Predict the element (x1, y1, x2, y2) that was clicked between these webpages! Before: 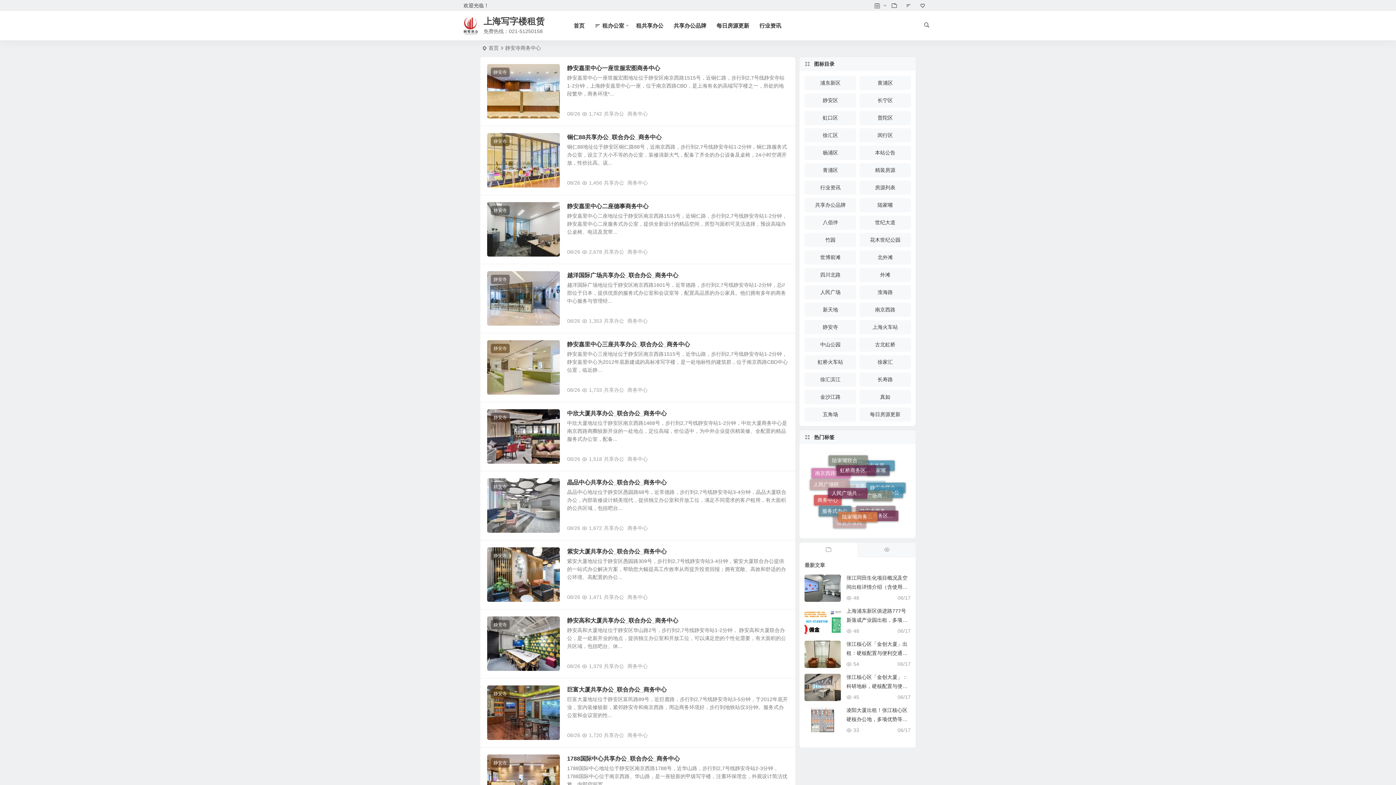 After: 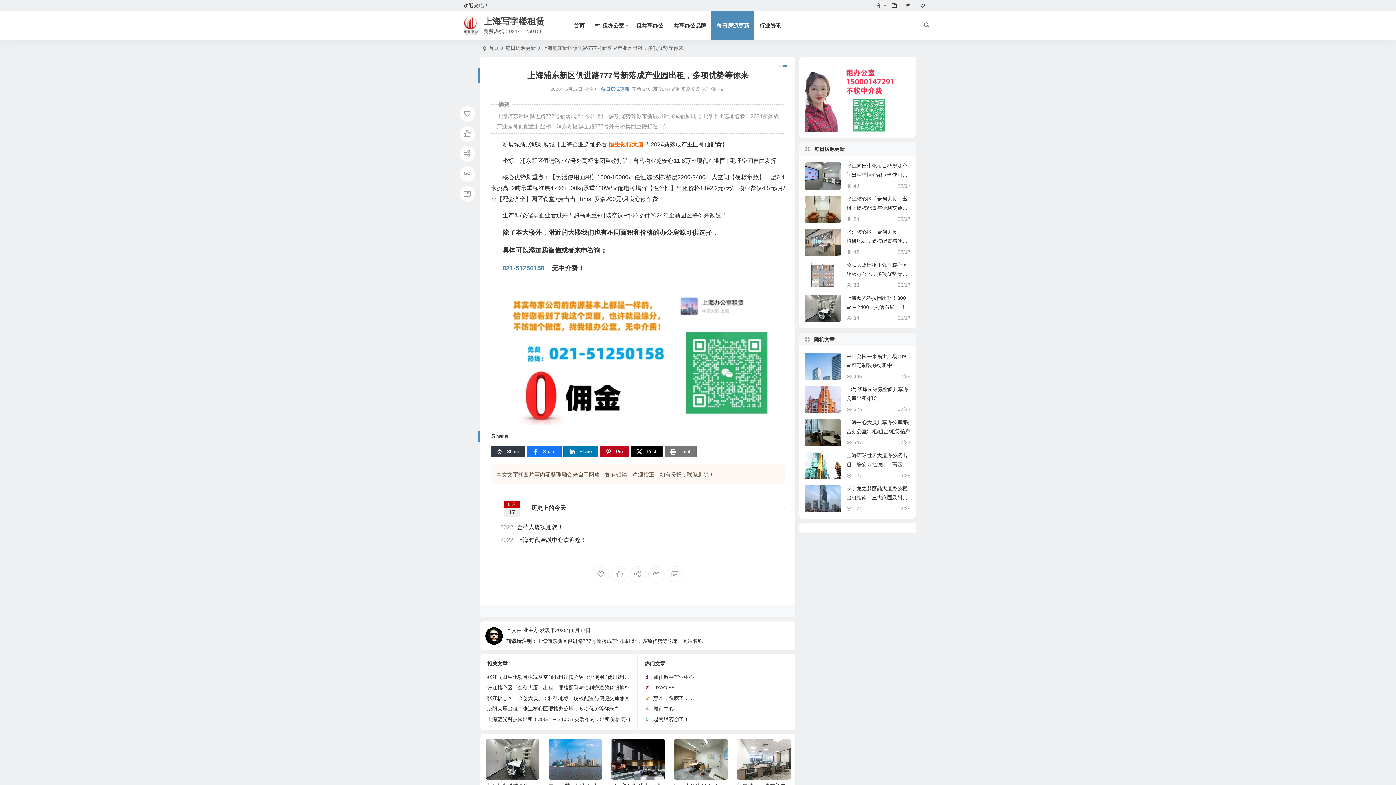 Action: bbox: (846, 608, 907, 632) label: 上海浦东新区俱进路777号新落成产业园出租，多项优势等你来